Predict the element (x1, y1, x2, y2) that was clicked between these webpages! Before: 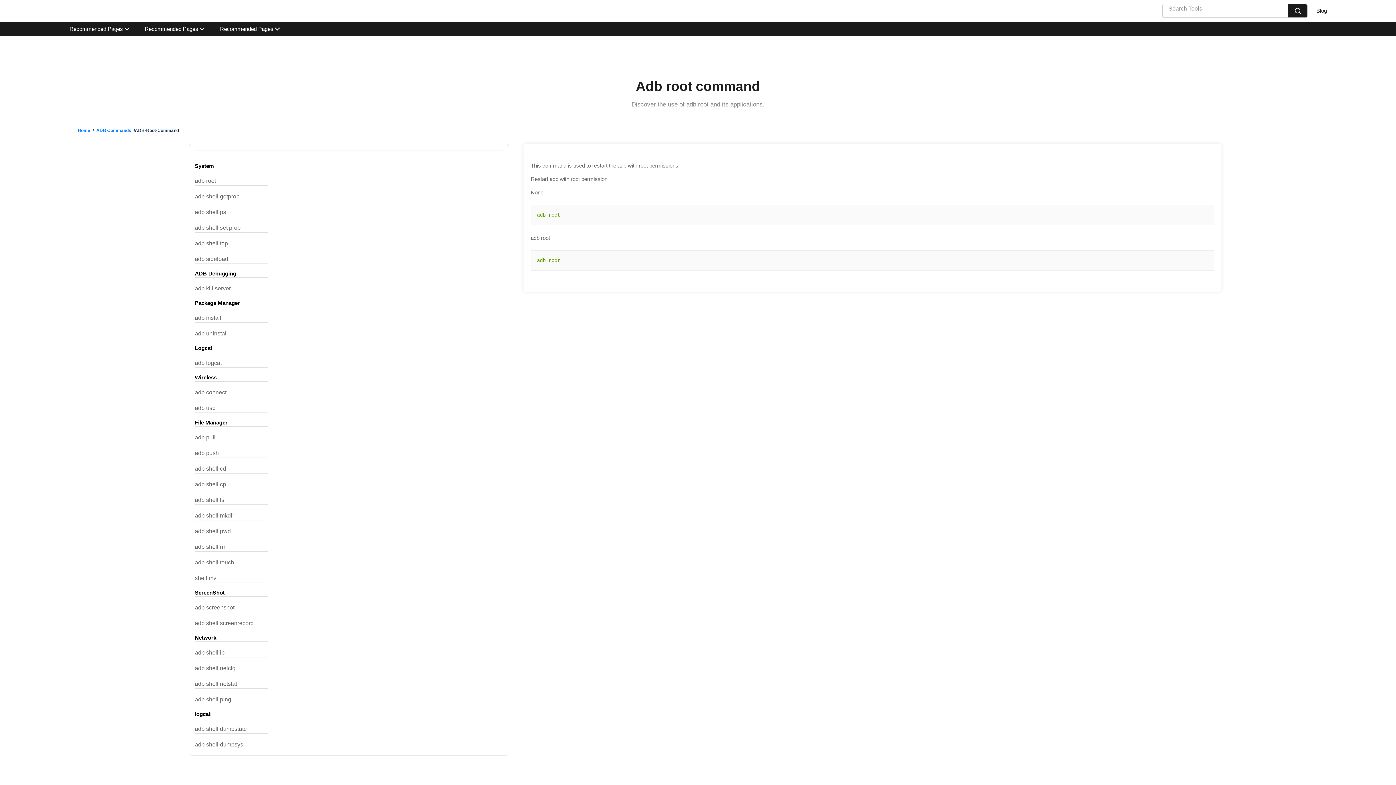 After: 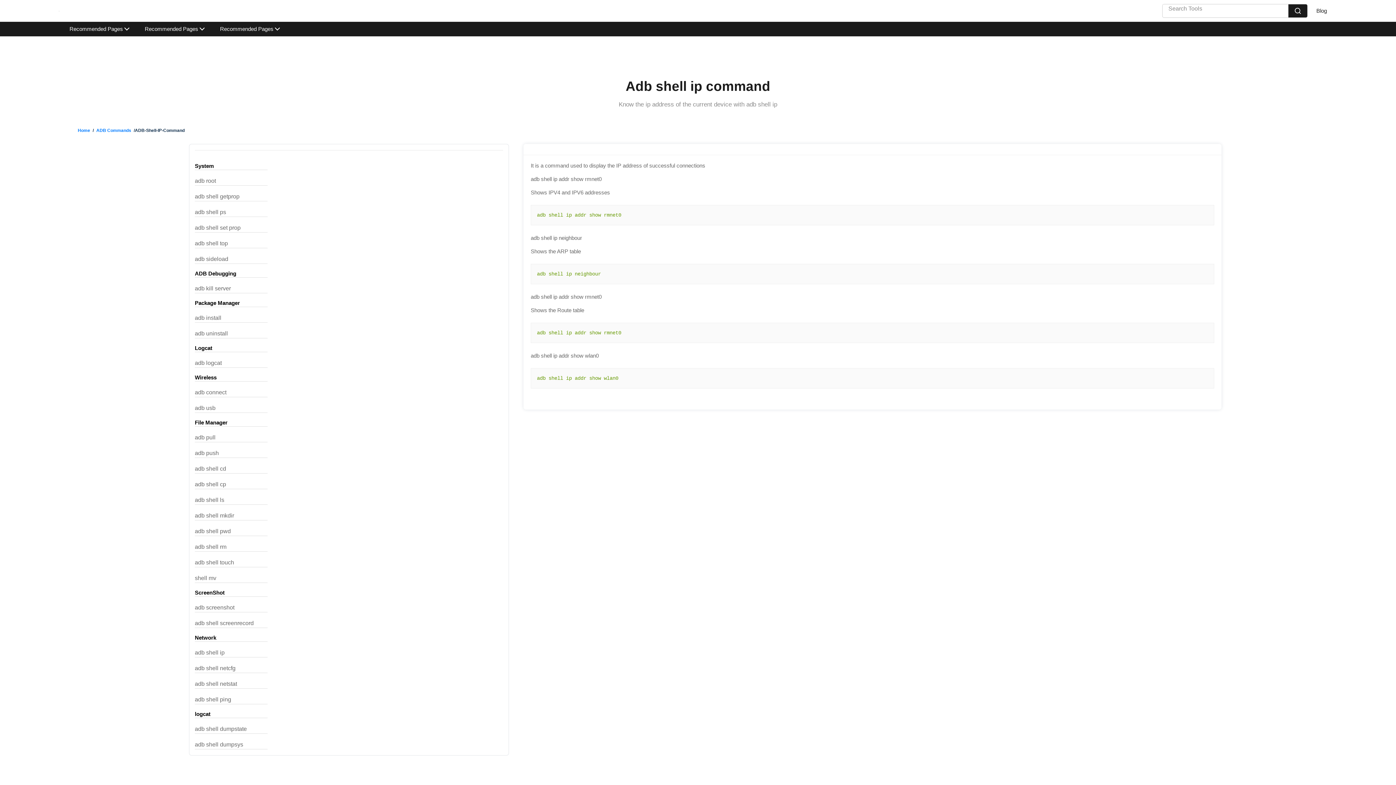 Action: bbox: (194, 649, 224, 656) label: adb shell ip